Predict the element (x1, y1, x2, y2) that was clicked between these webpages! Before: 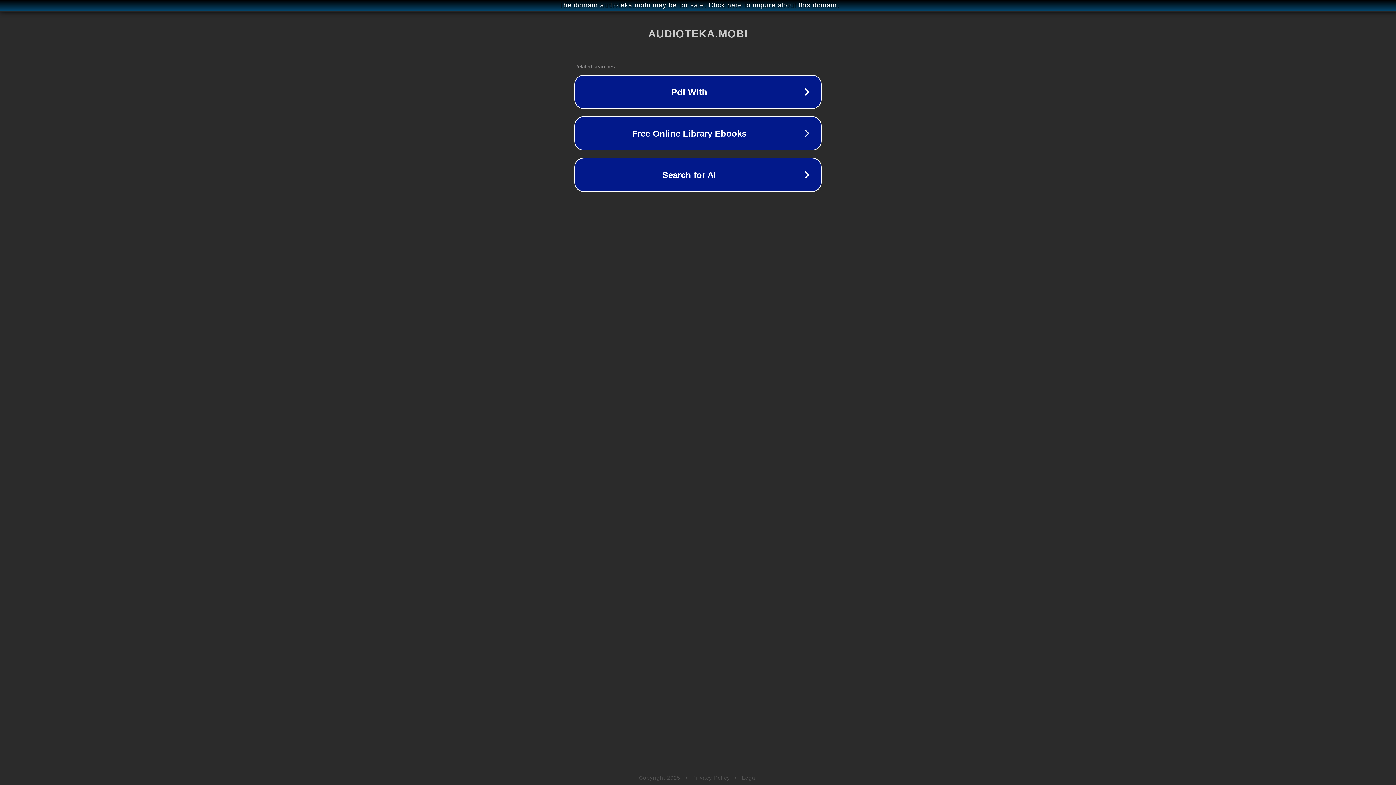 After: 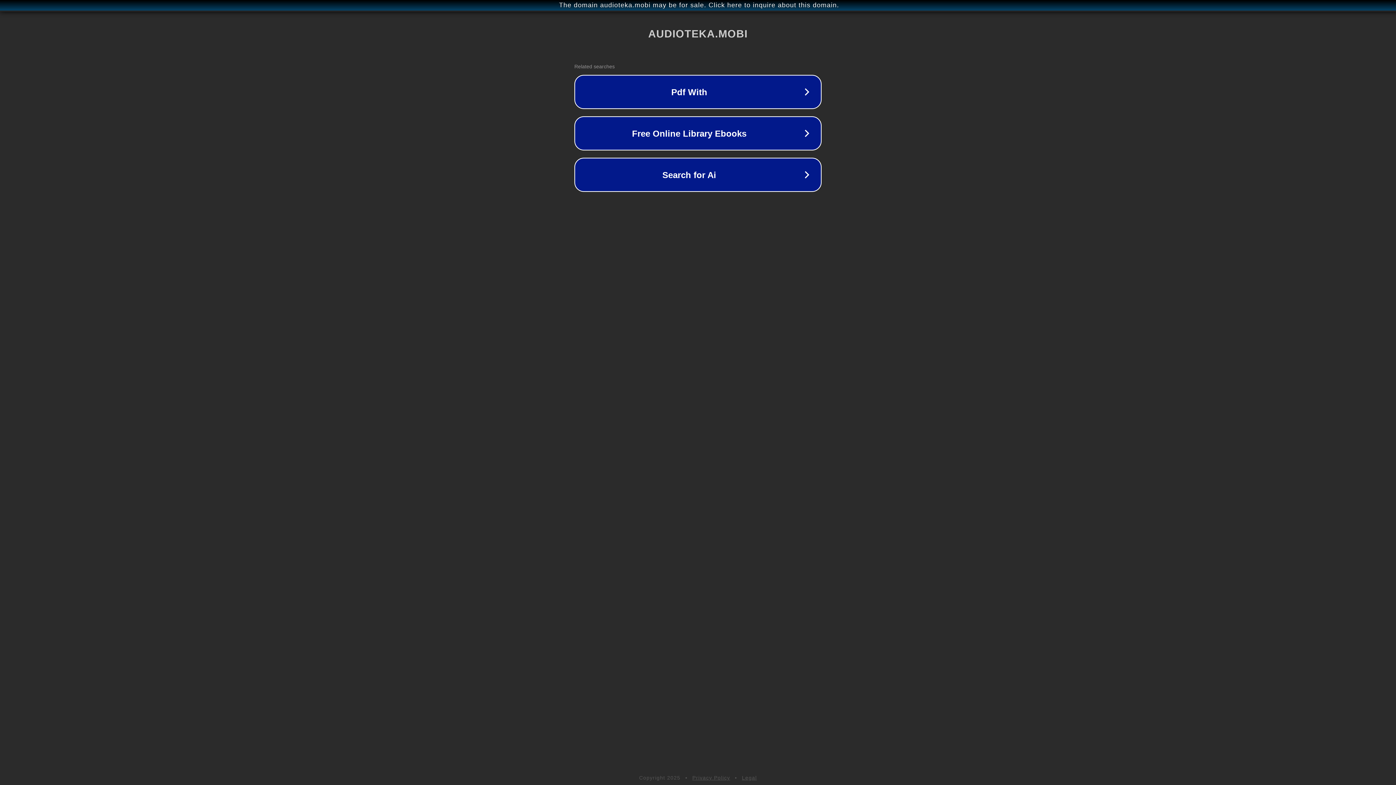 Action: bbox: (692, 775, 730, 781) label: Privacy Policy